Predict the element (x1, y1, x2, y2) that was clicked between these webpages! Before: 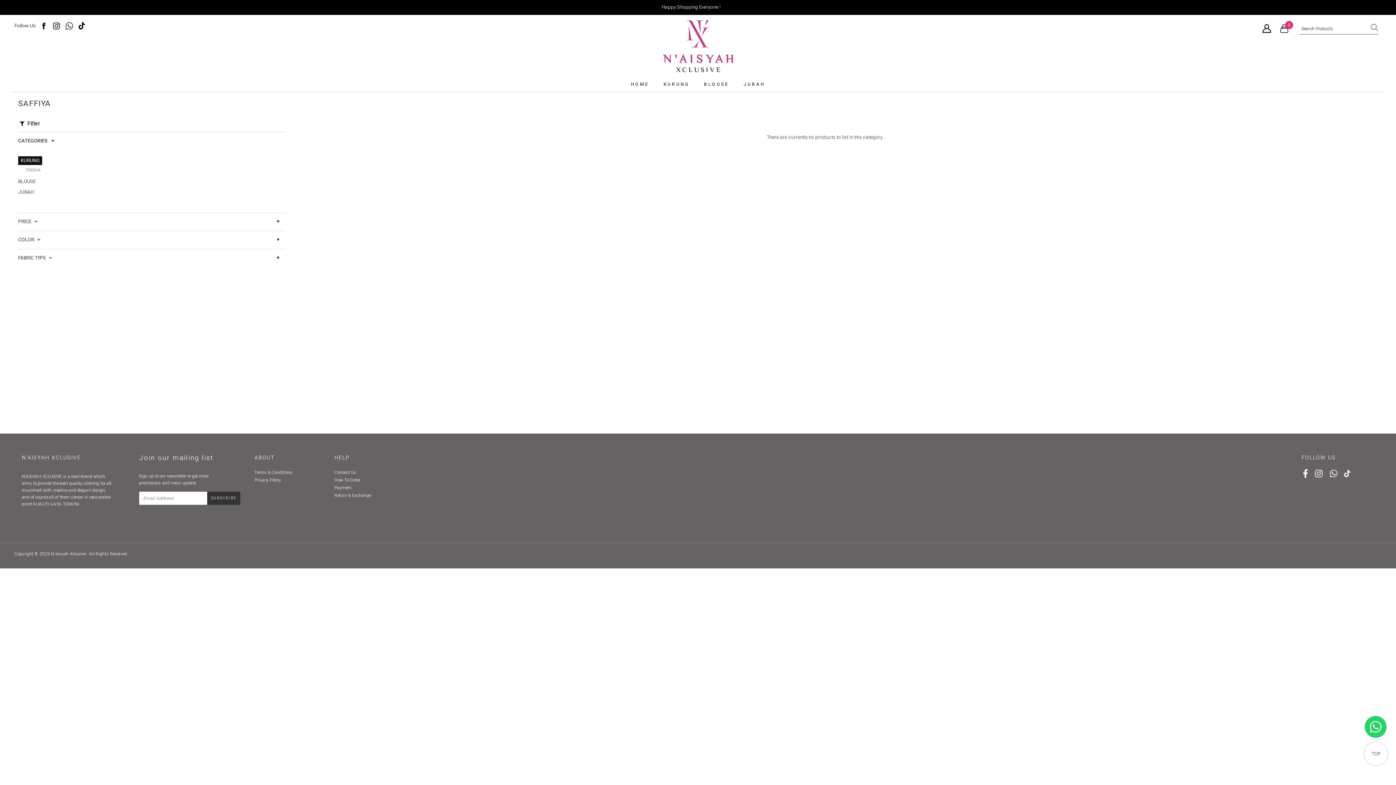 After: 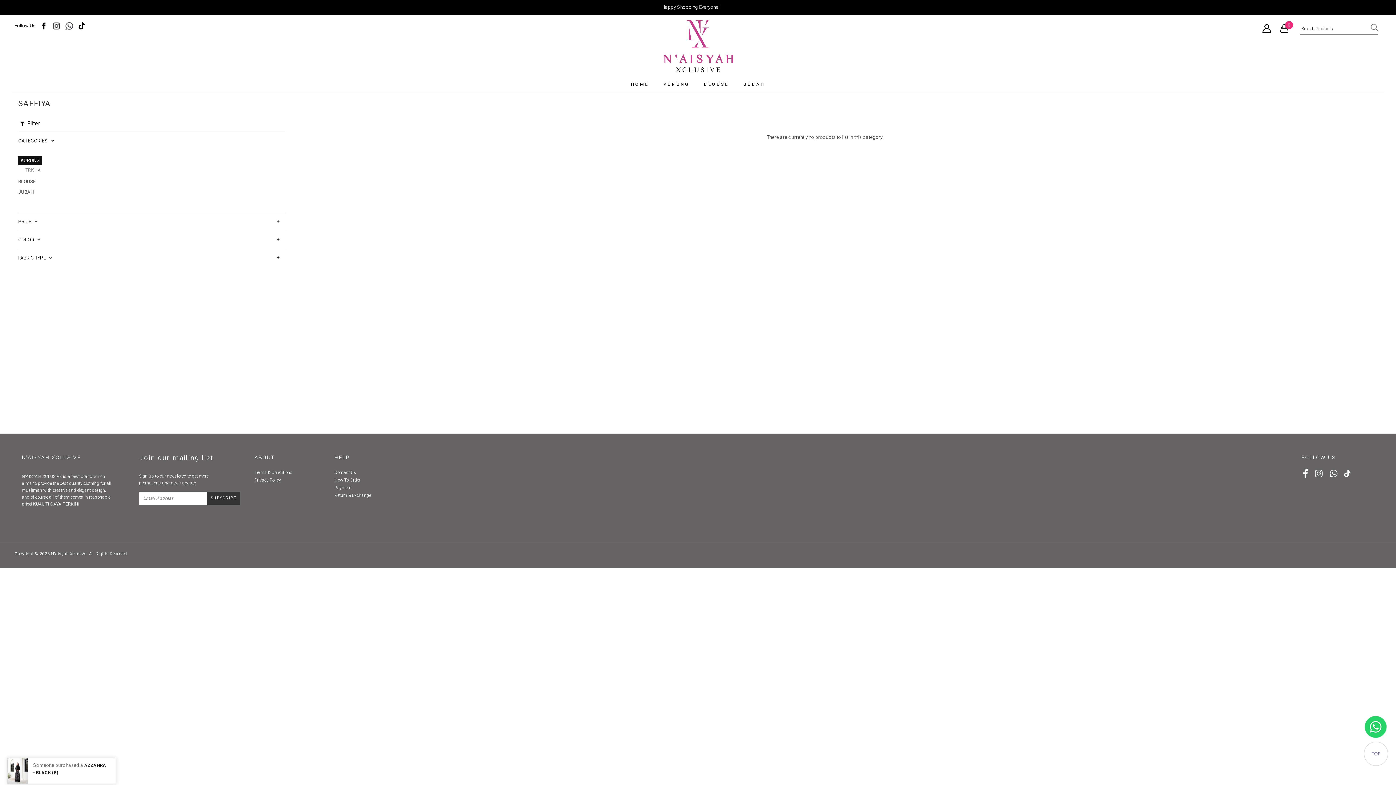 Action: bbox: (1339, 469, 1352, 478)